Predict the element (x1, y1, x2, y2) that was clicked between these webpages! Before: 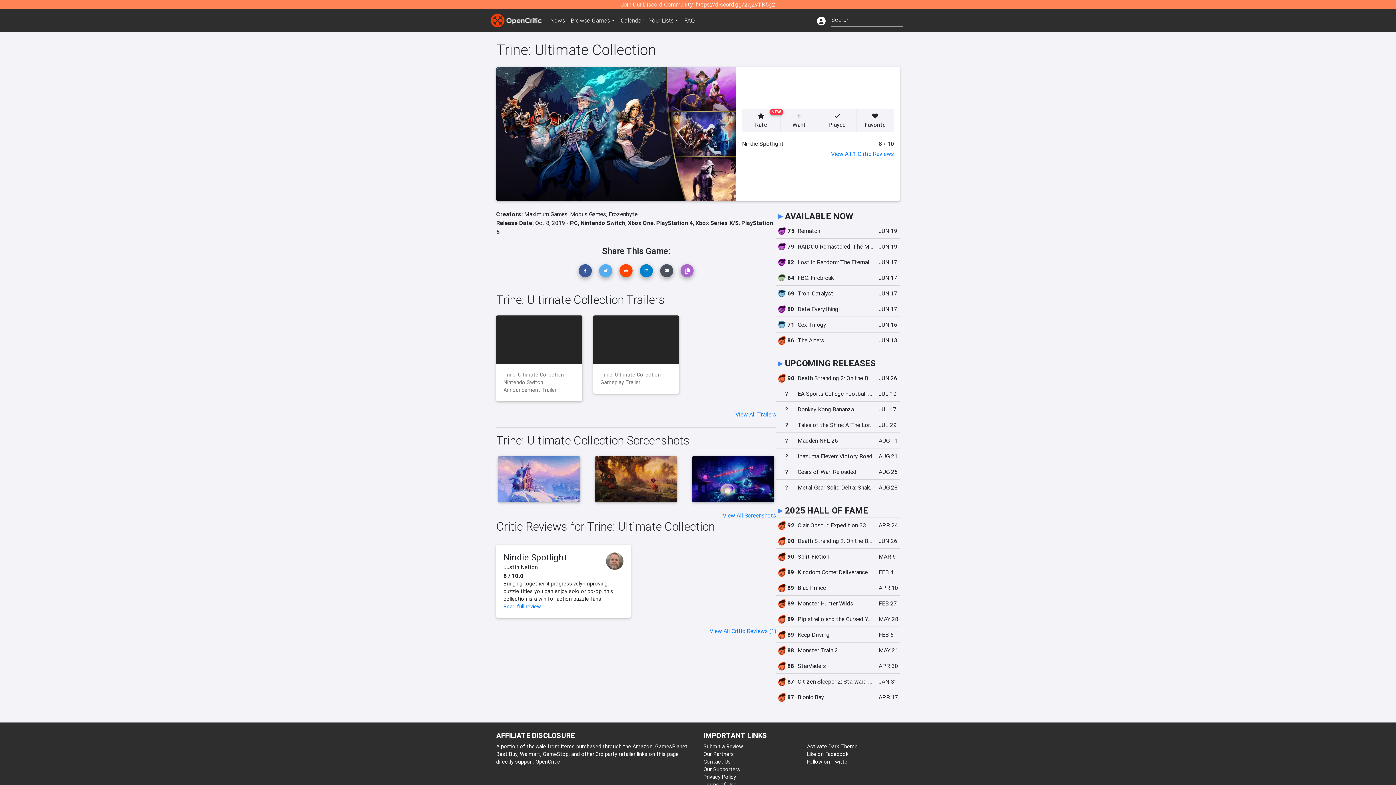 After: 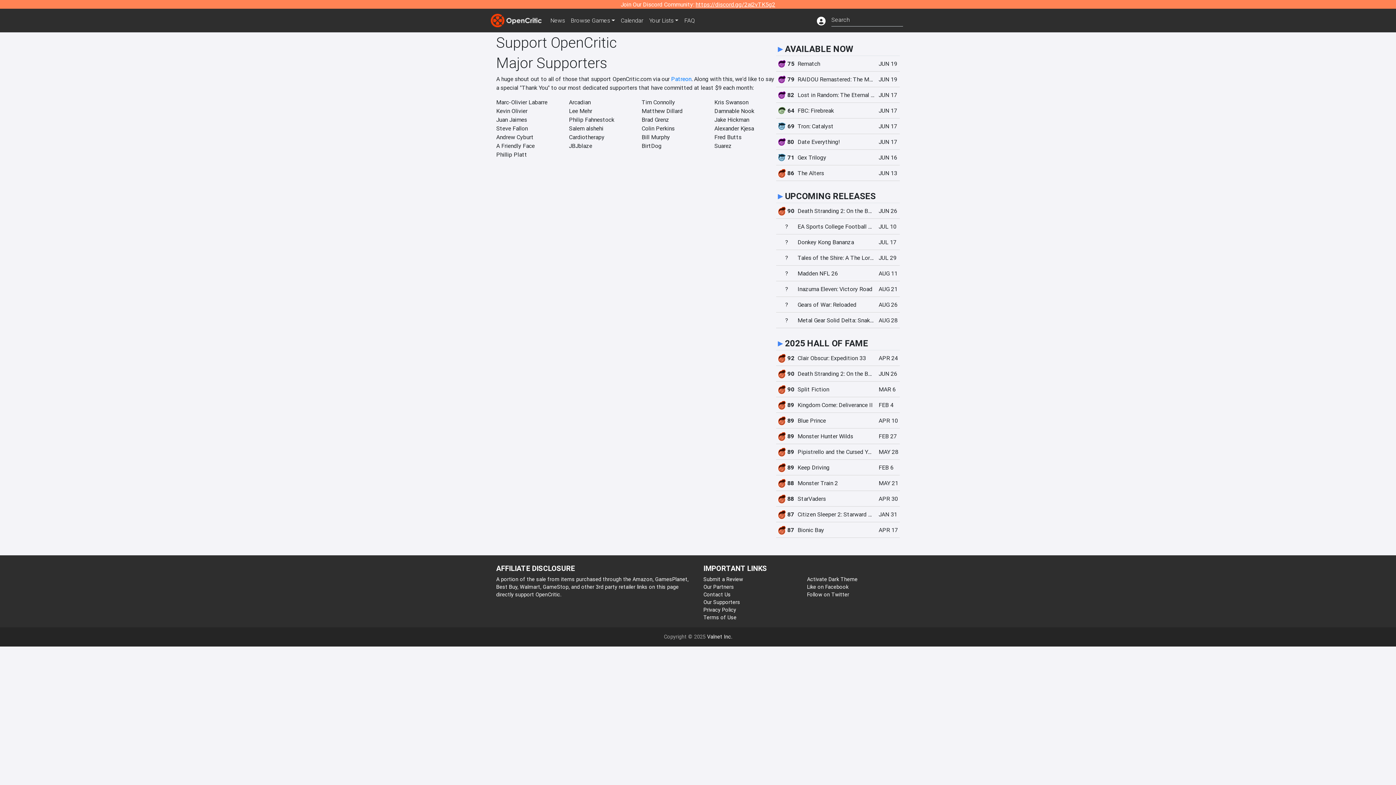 Action: bbox: (703, 766, 740, 773) label: Our Supporters